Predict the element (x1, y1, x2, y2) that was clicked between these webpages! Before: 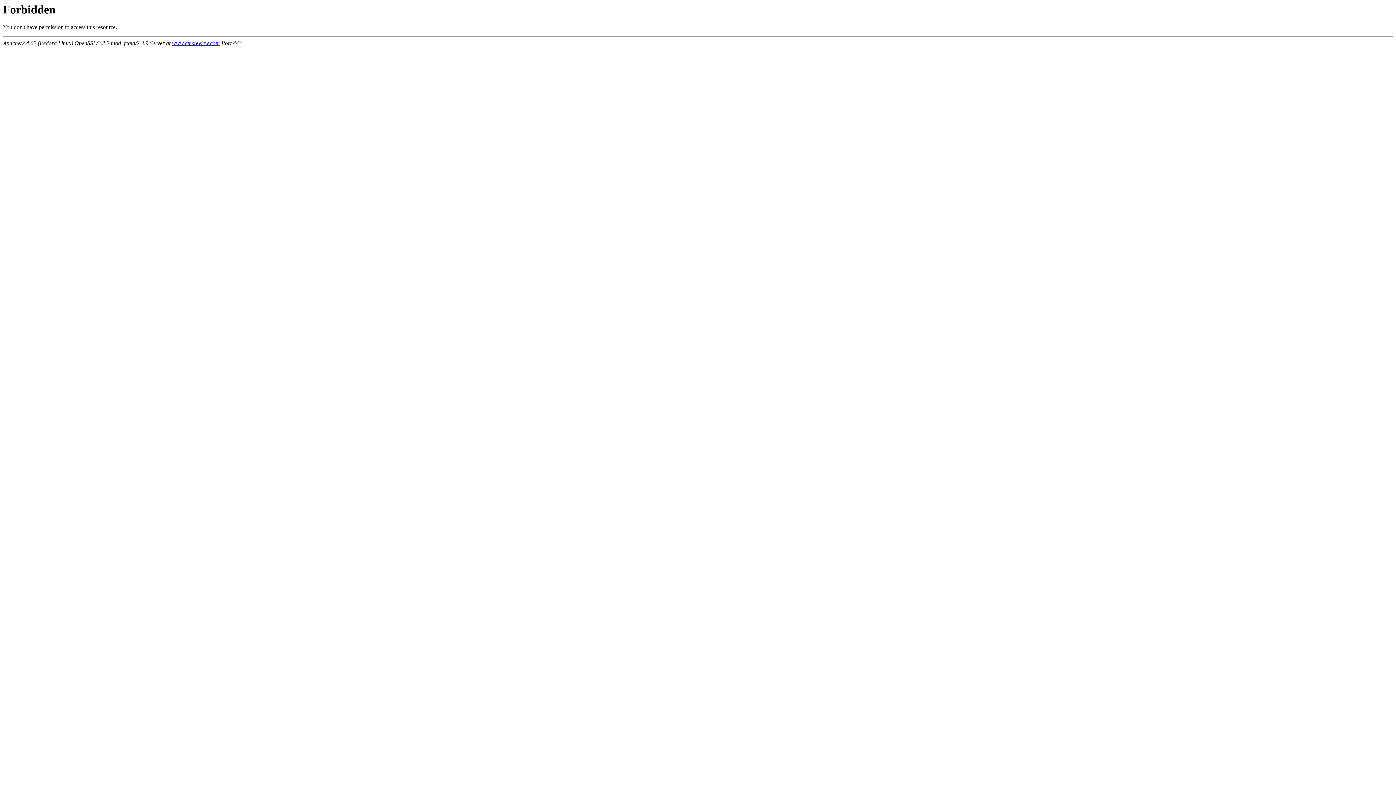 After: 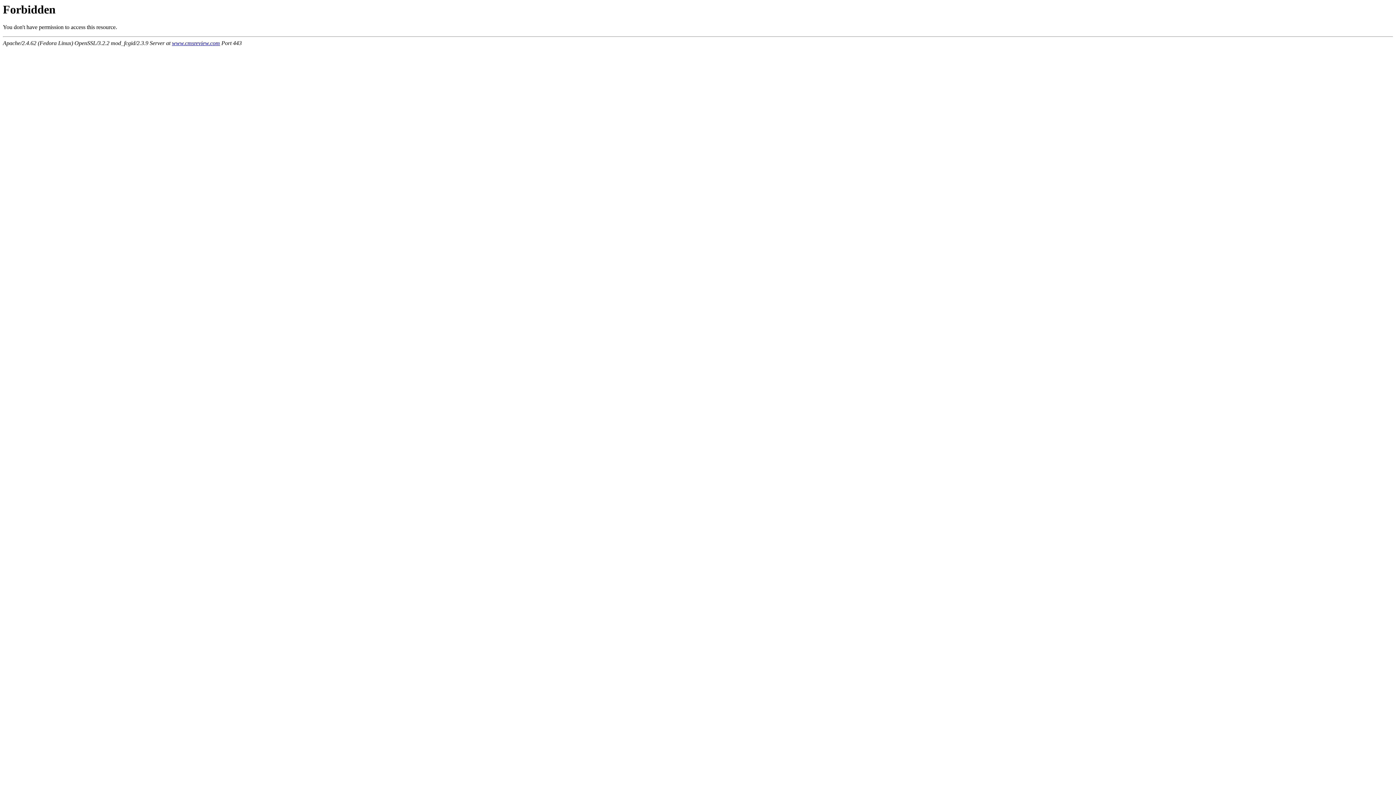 Action: bbox: (172, 40, 220, 46) label: www.cmsreview.com